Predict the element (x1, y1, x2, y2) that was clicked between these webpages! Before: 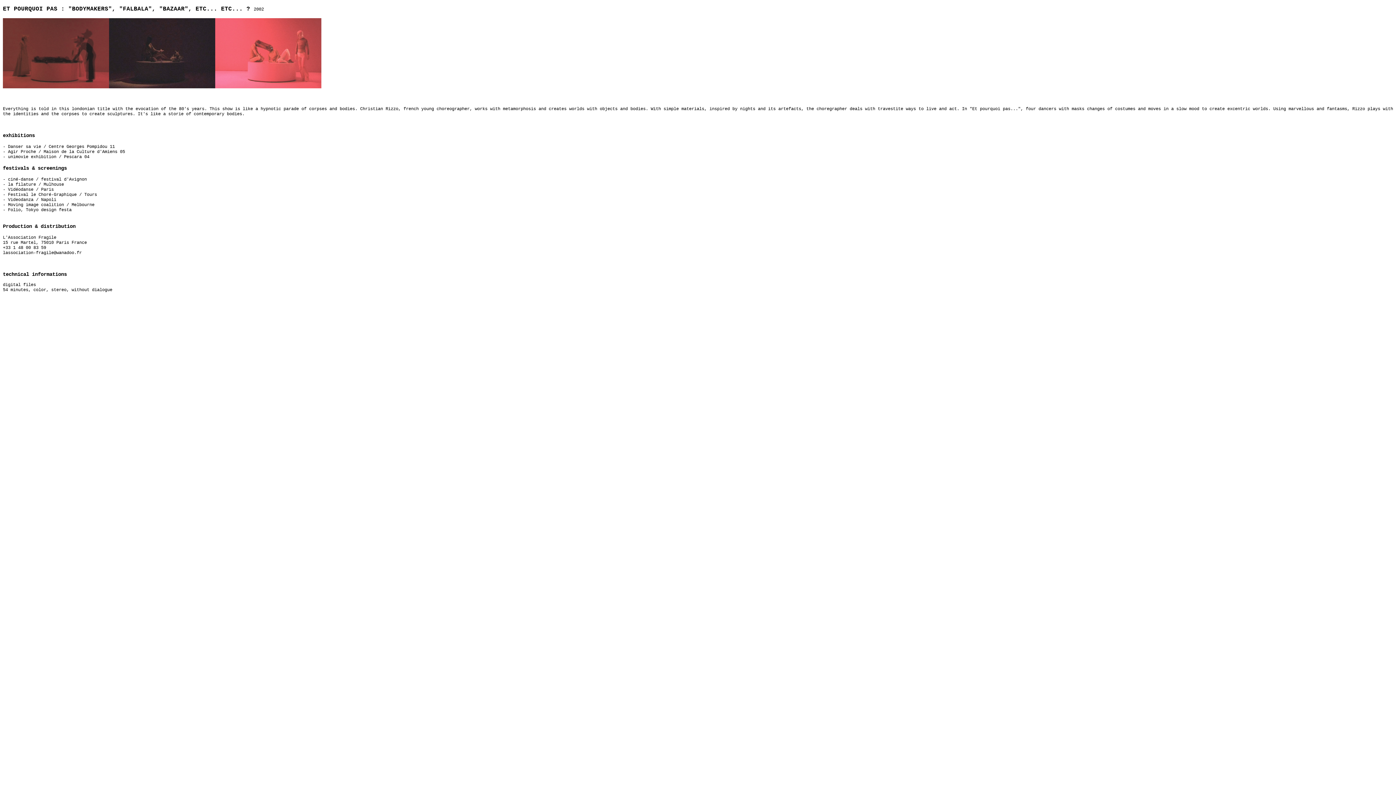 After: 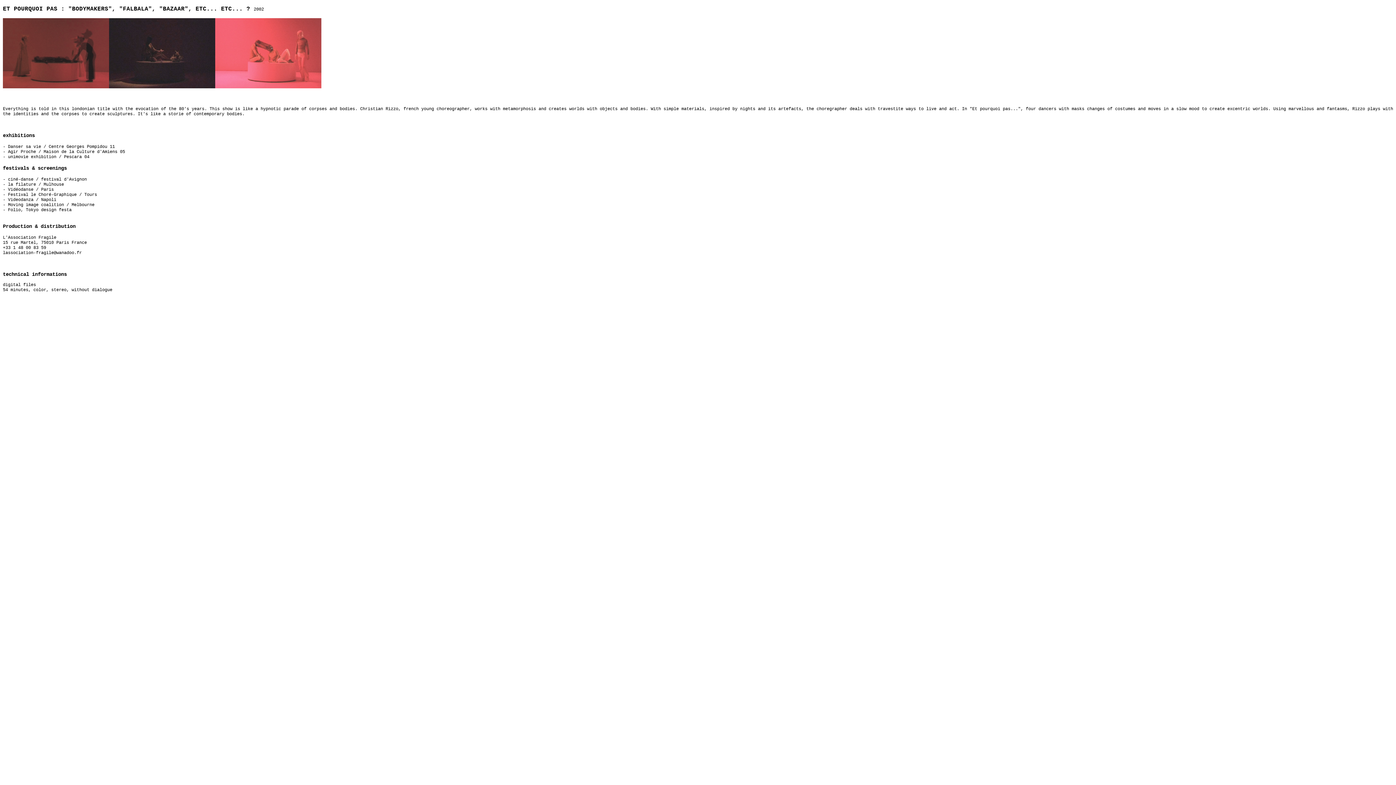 Action: label: lassociation-fragile@wanadoo.fr bbox: (2, 250, 81, 255)